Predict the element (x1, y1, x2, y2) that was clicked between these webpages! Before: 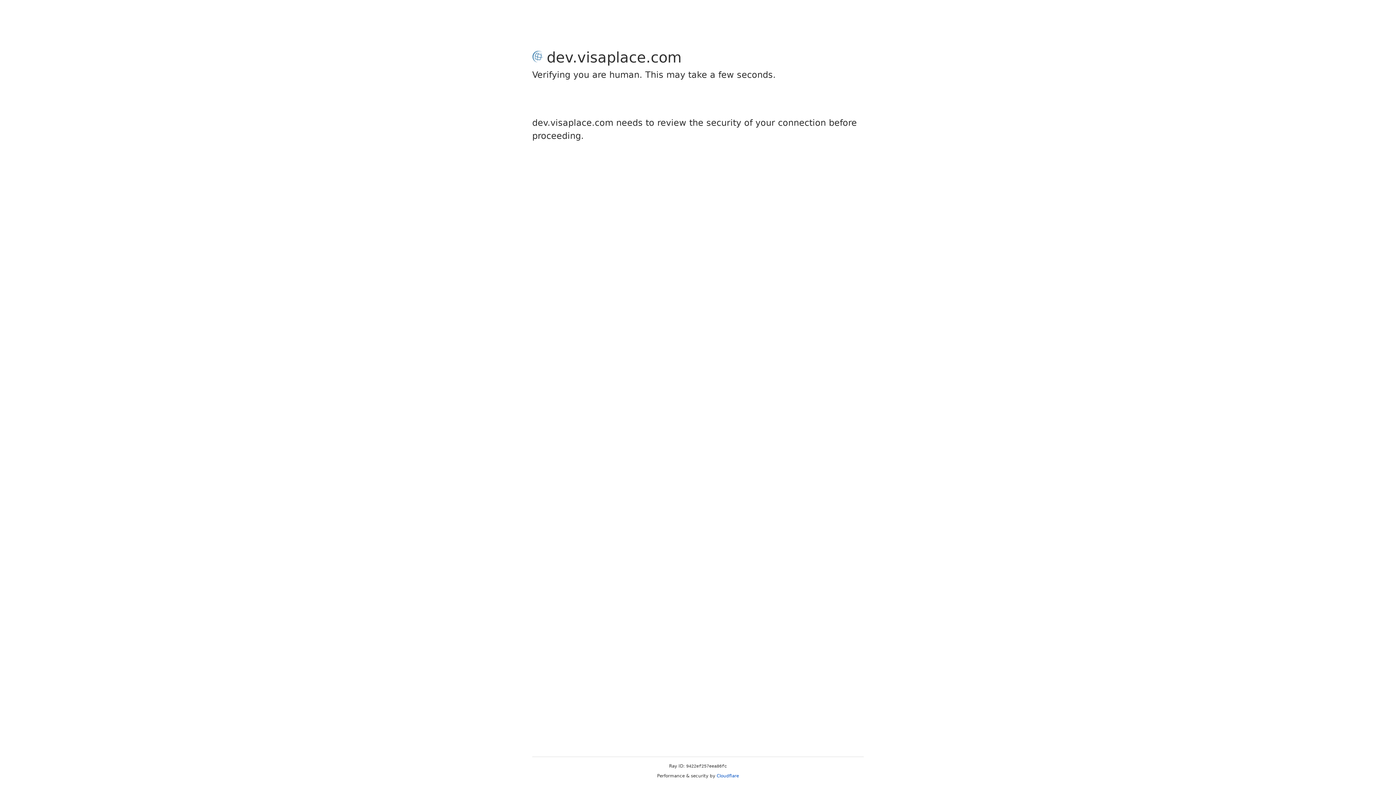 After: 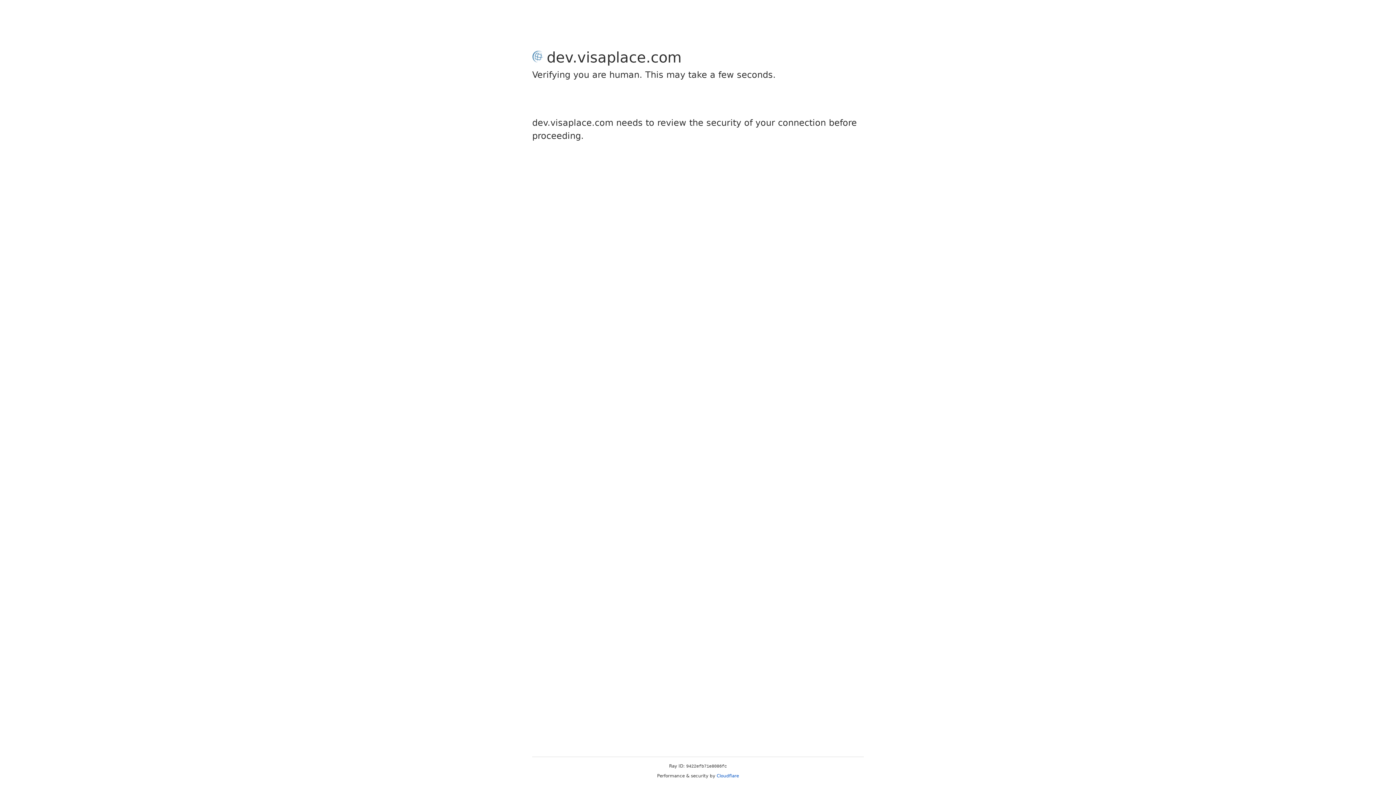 Action: bbox: (716, 773, 739, 778) label: Cloudflare